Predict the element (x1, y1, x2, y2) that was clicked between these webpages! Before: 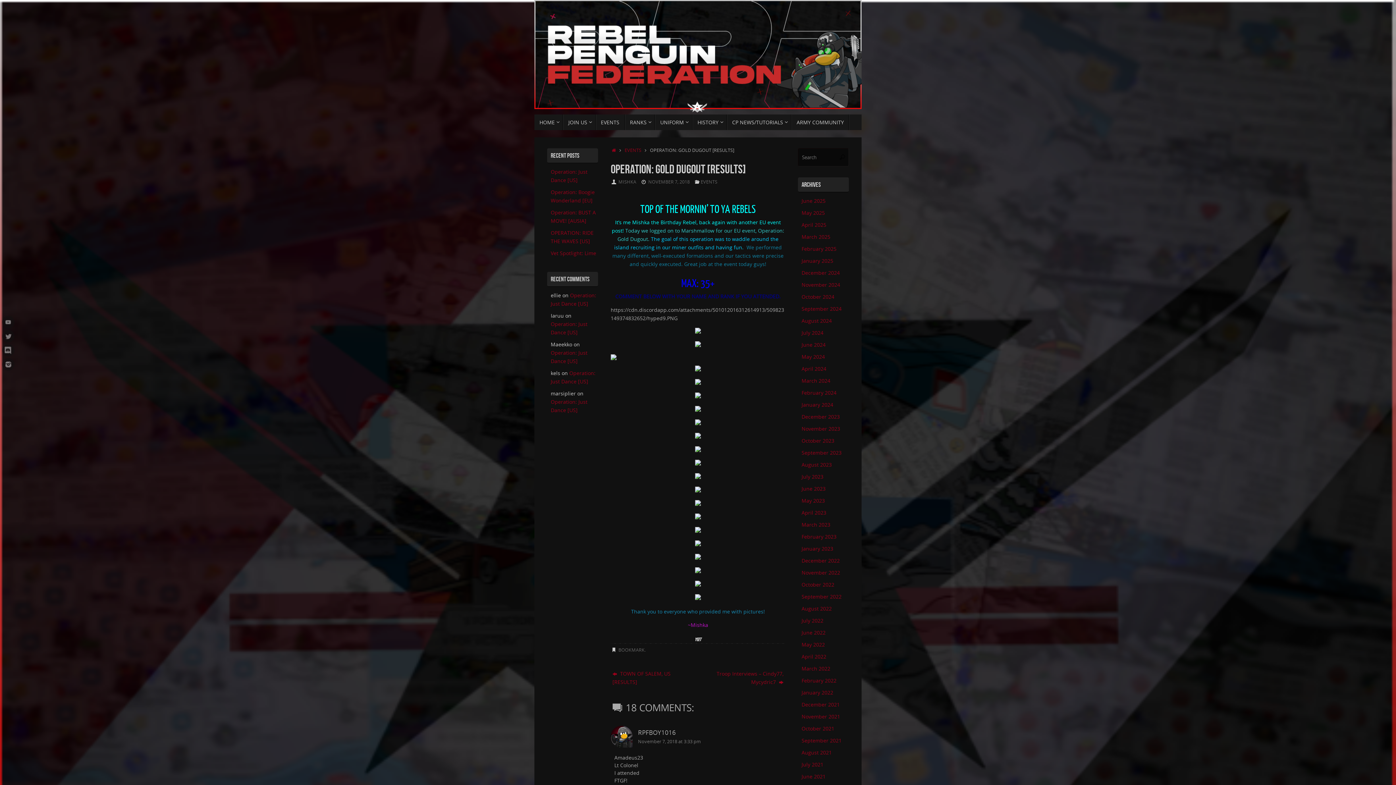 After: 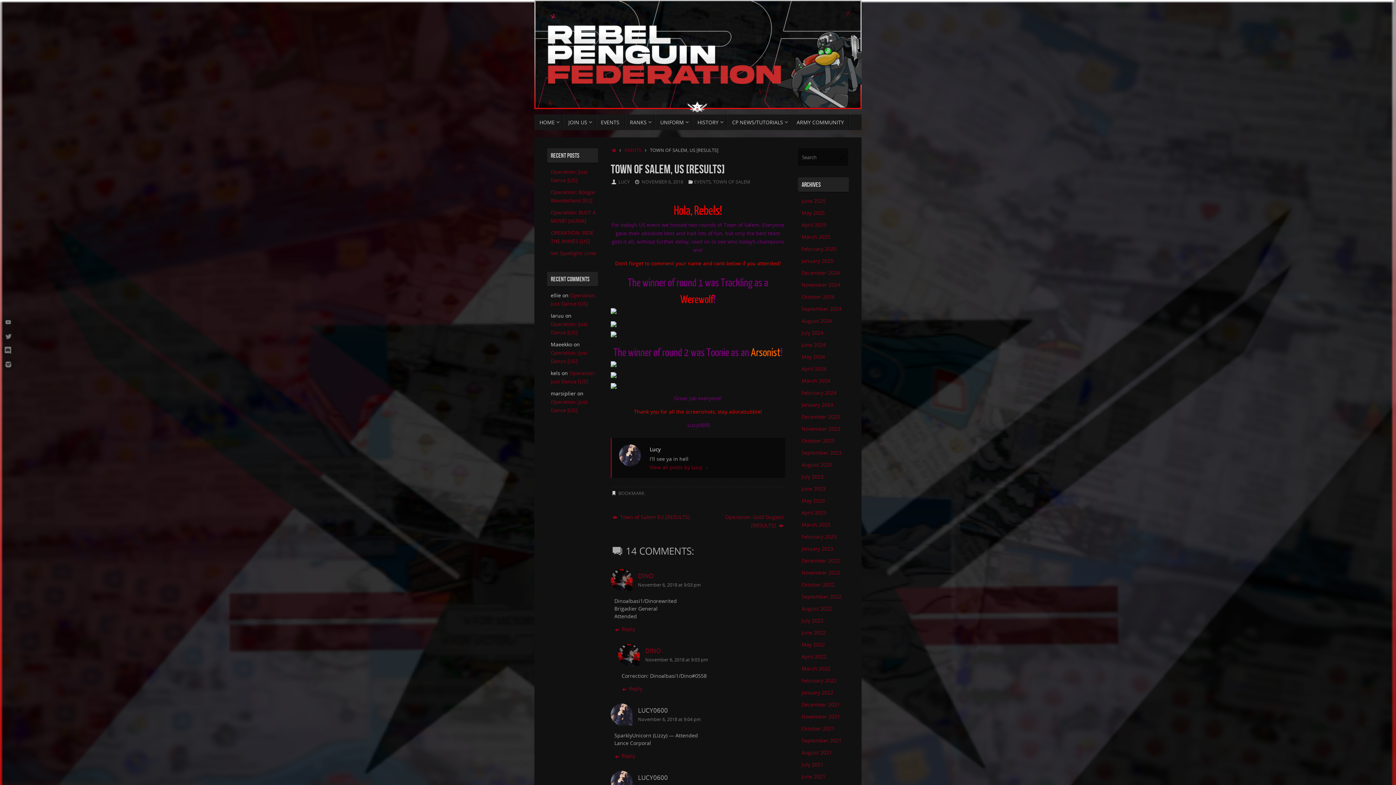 Action: label:  TOWN OF SALEM, US [RESULTS] bbox: (610, 668, 692, 688)